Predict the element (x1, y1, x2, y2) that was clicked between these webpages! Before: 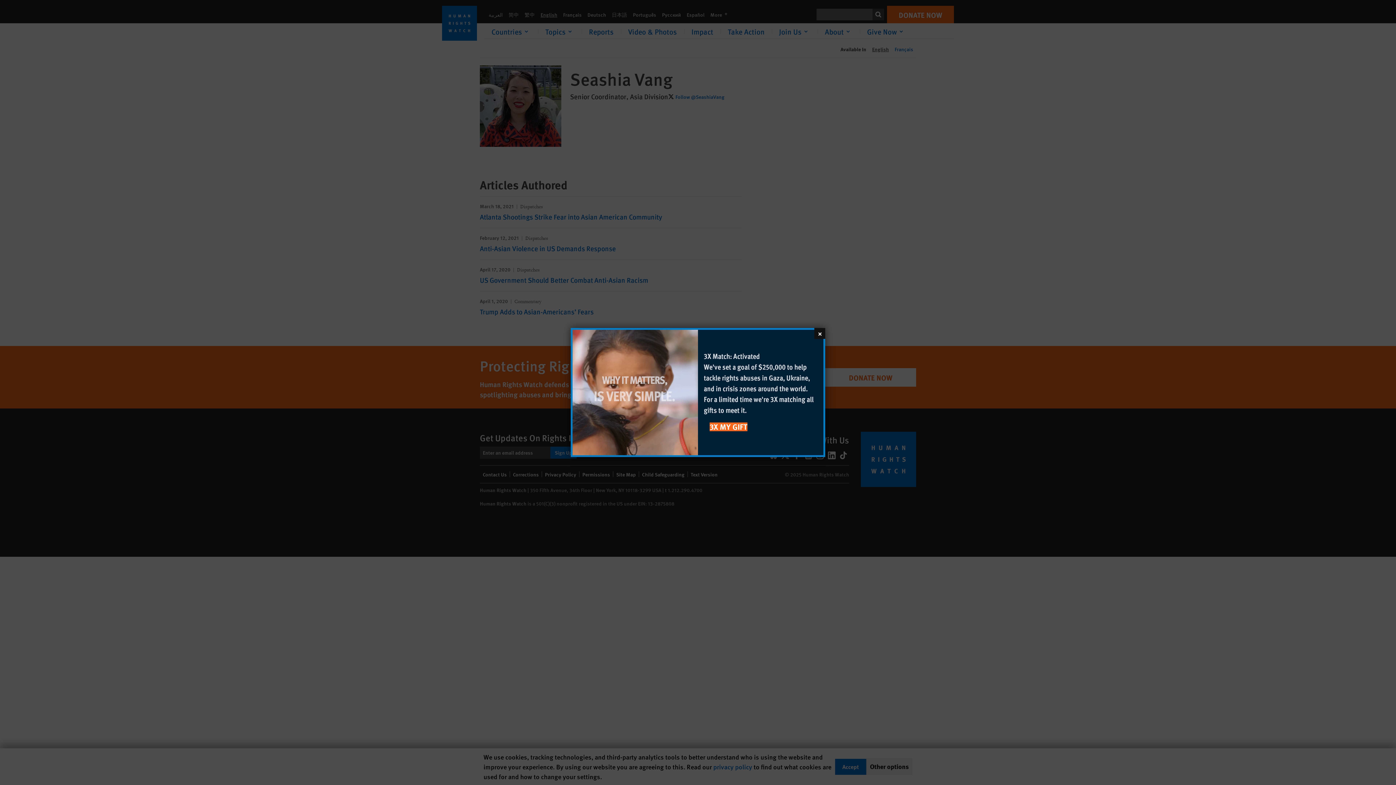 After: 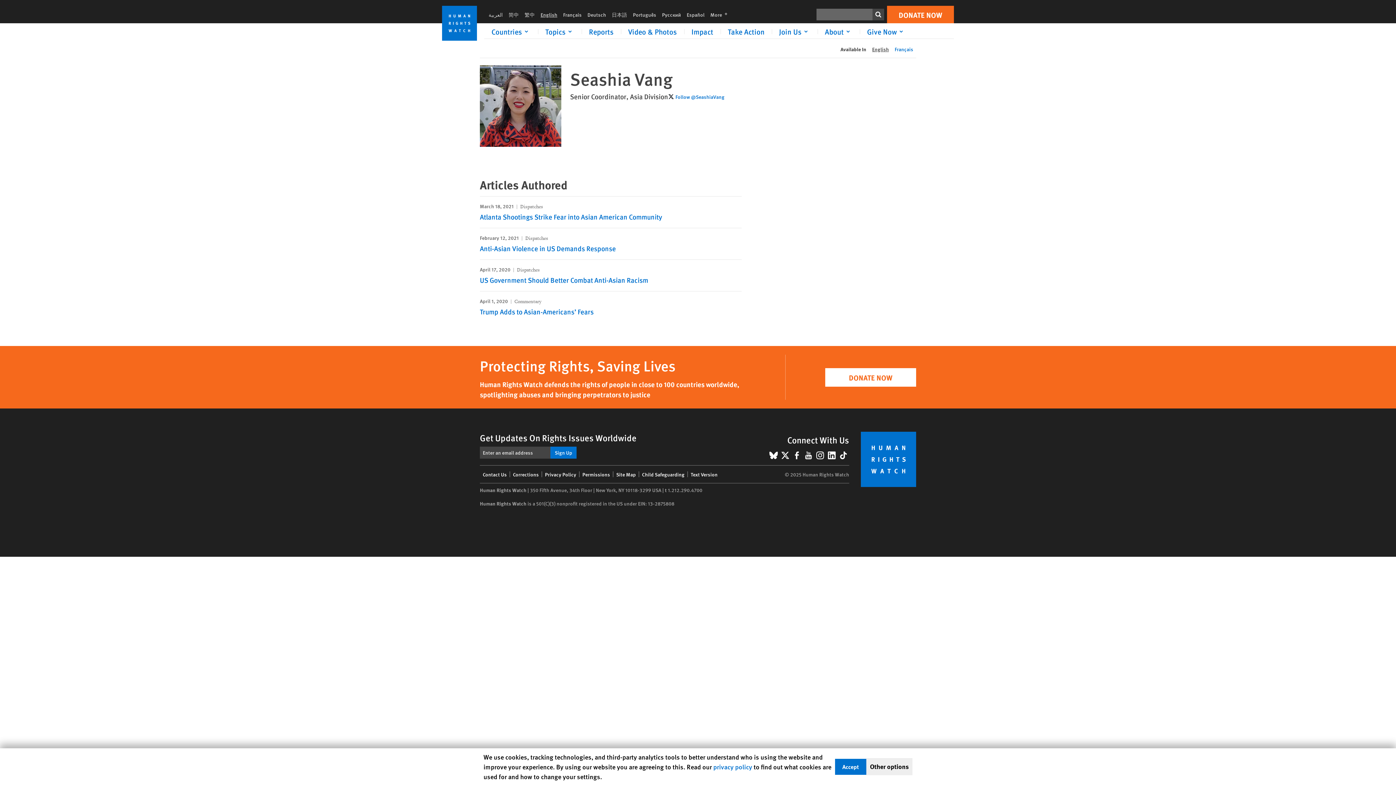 Action: bbox: (814, 328, 825, 339) label: Close